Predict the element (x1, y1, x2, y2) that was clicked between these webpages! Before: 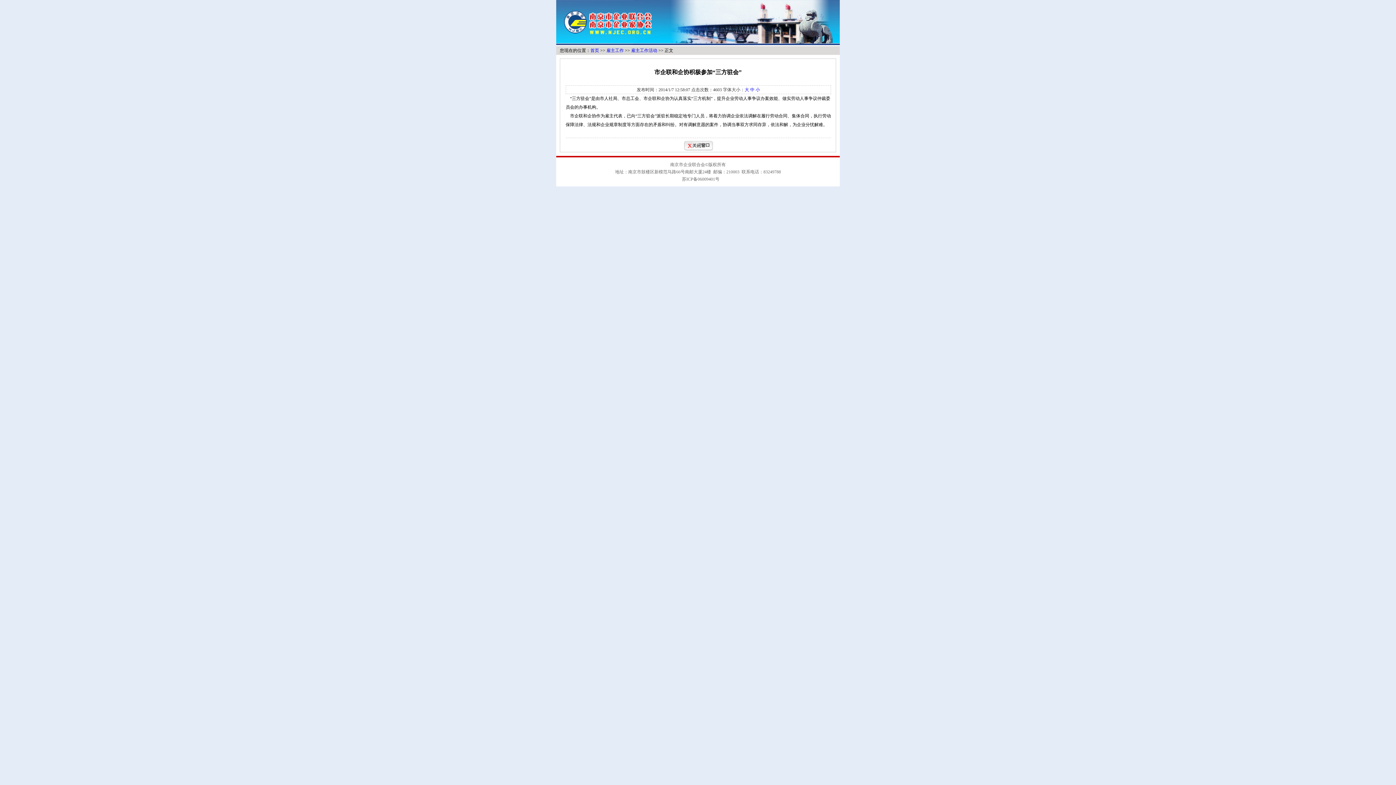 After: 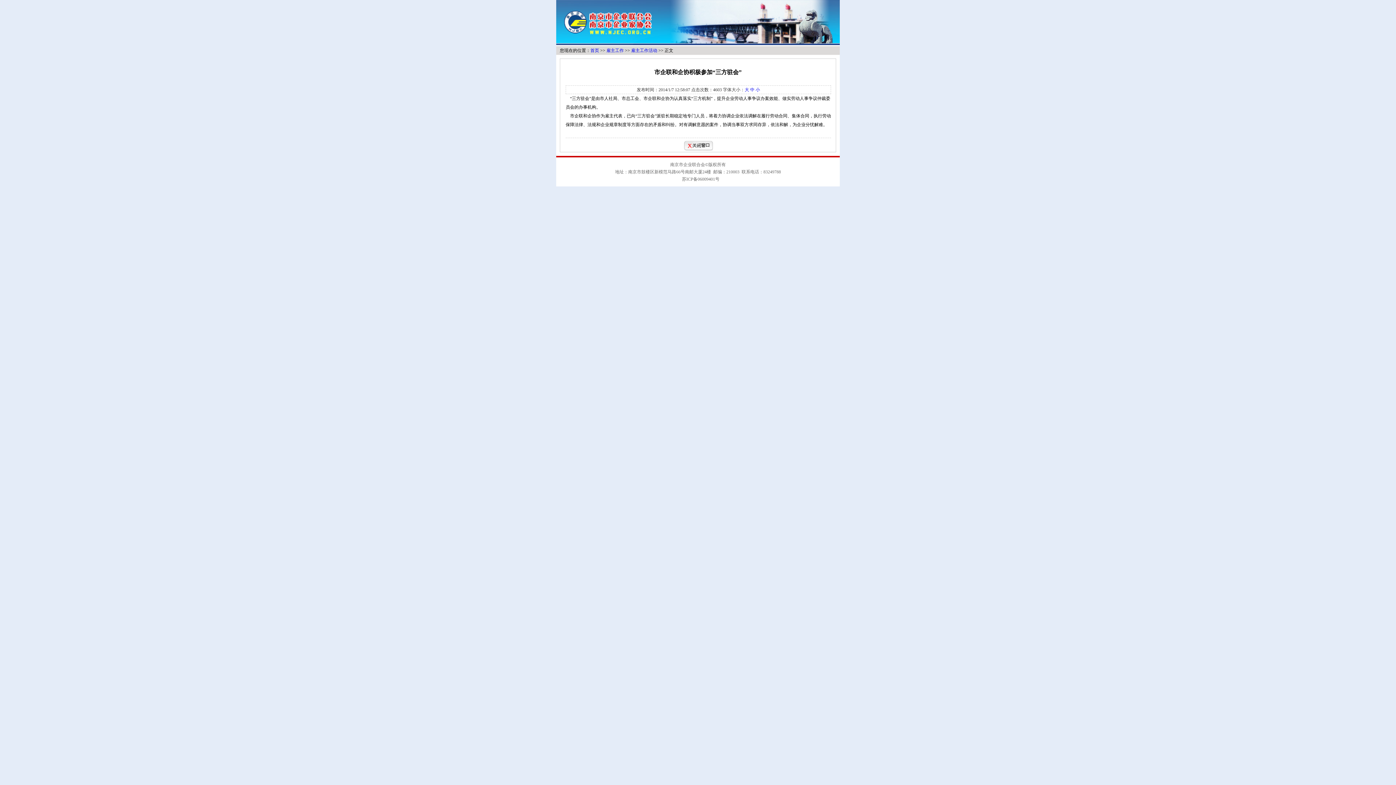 Action: bbox: (684, 147, 713, 152)